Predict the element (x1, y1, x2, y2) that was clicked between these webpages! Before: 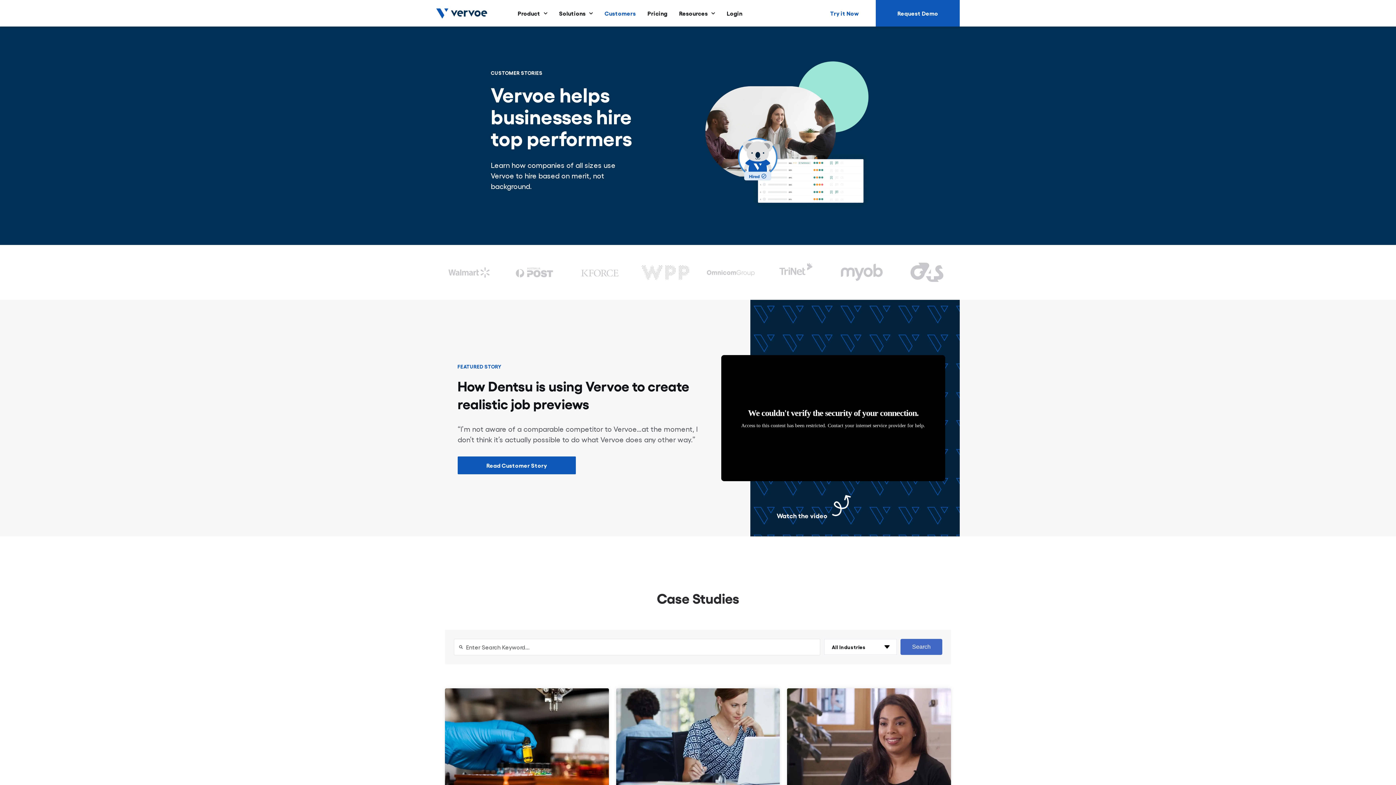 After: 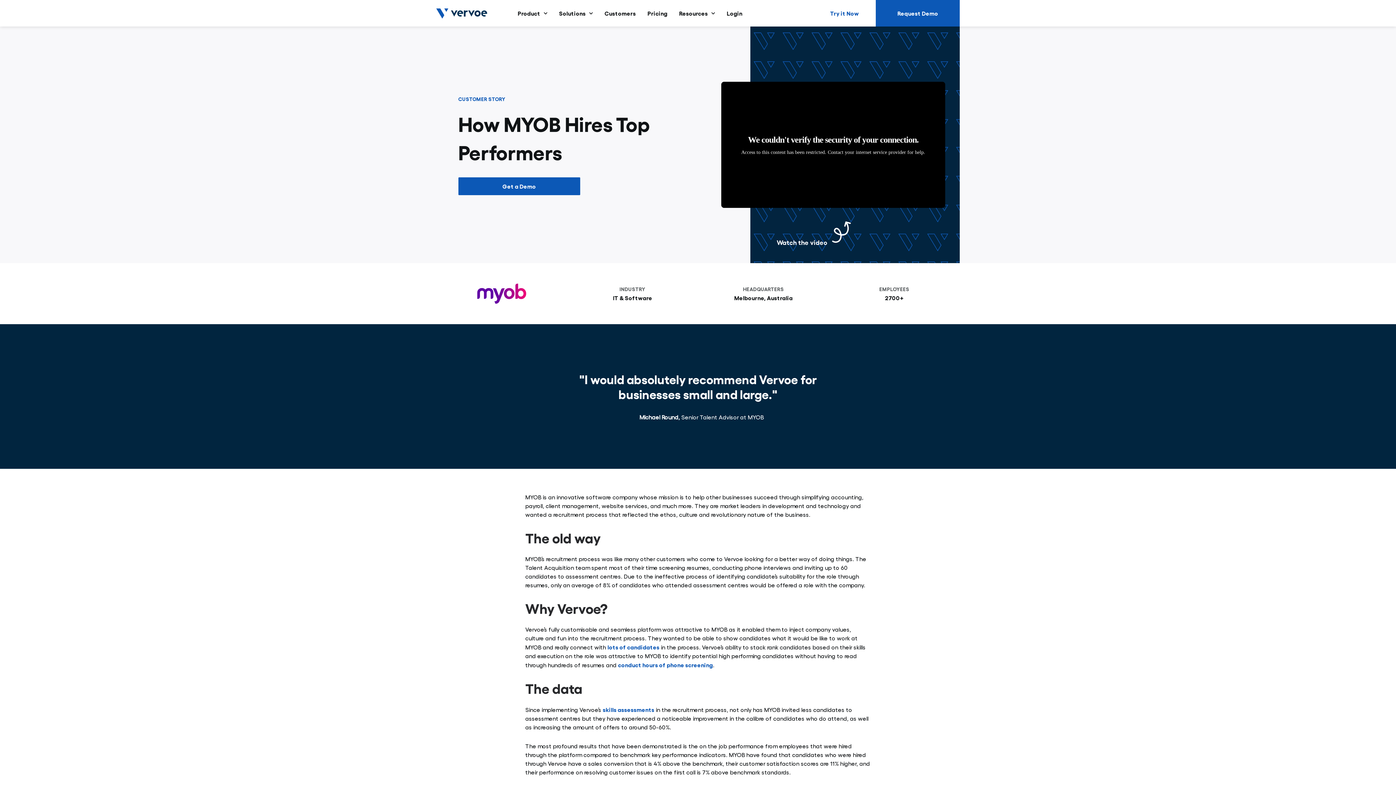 Action: bbox: (787, 688, 951, 788)